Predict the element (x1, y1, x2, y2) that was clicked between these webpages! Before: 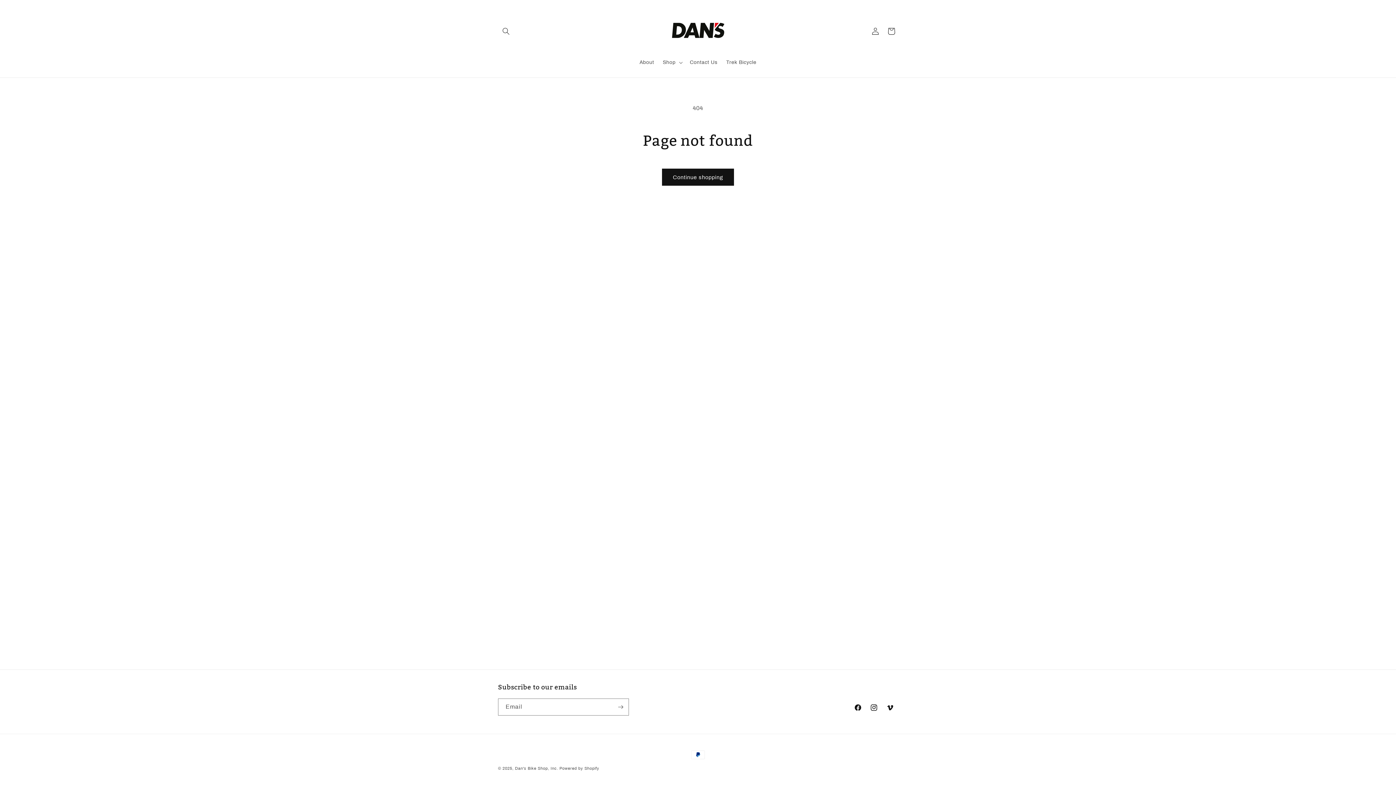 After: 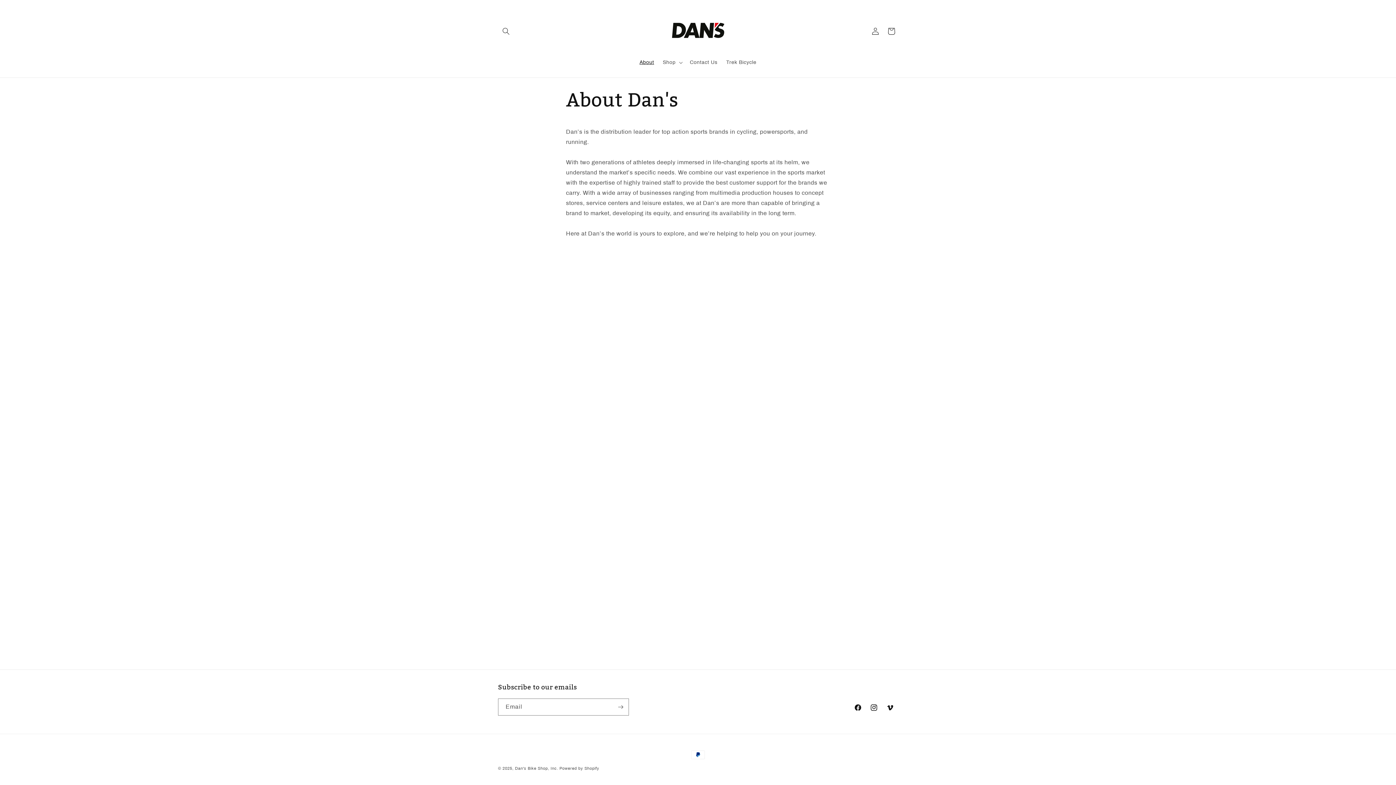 Action: bbox: (635, 54, 658, 70) label: About